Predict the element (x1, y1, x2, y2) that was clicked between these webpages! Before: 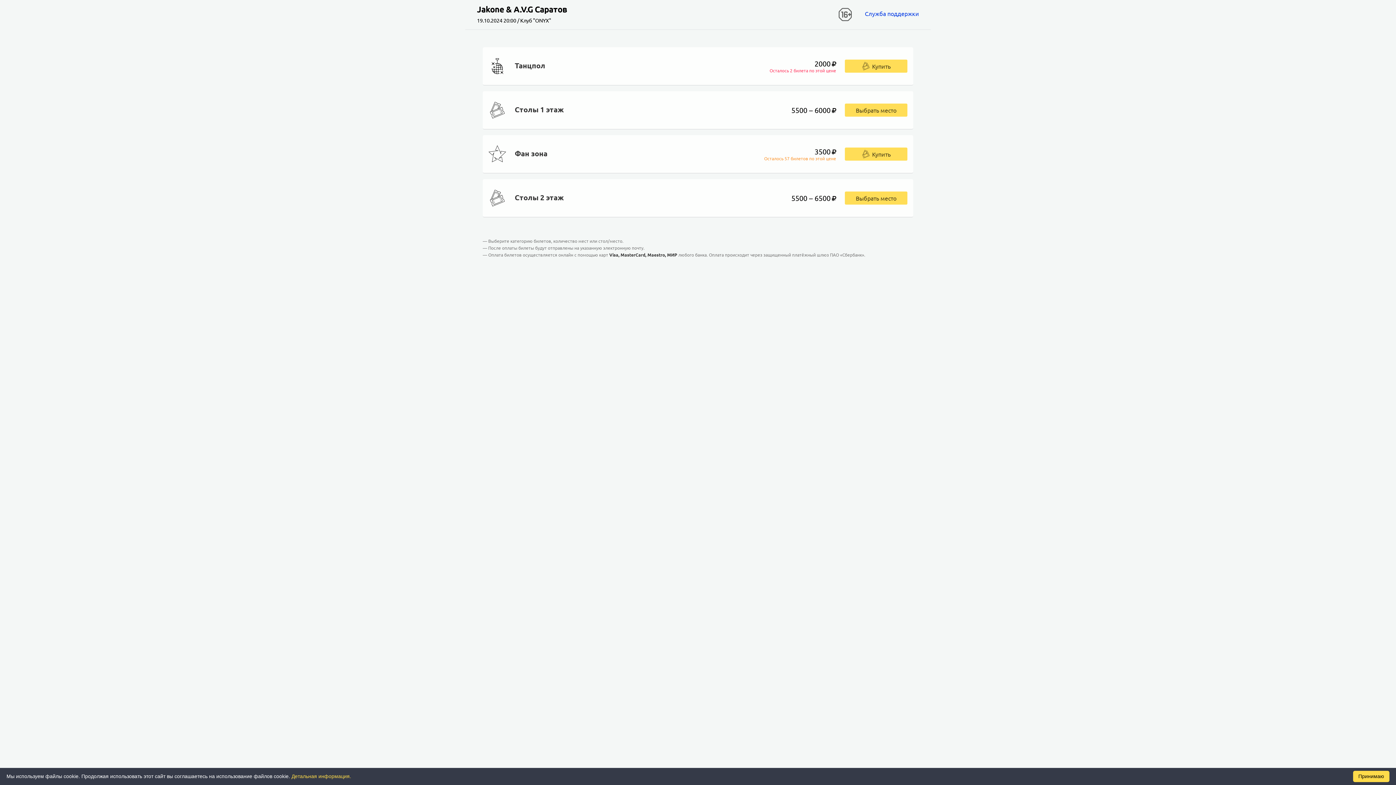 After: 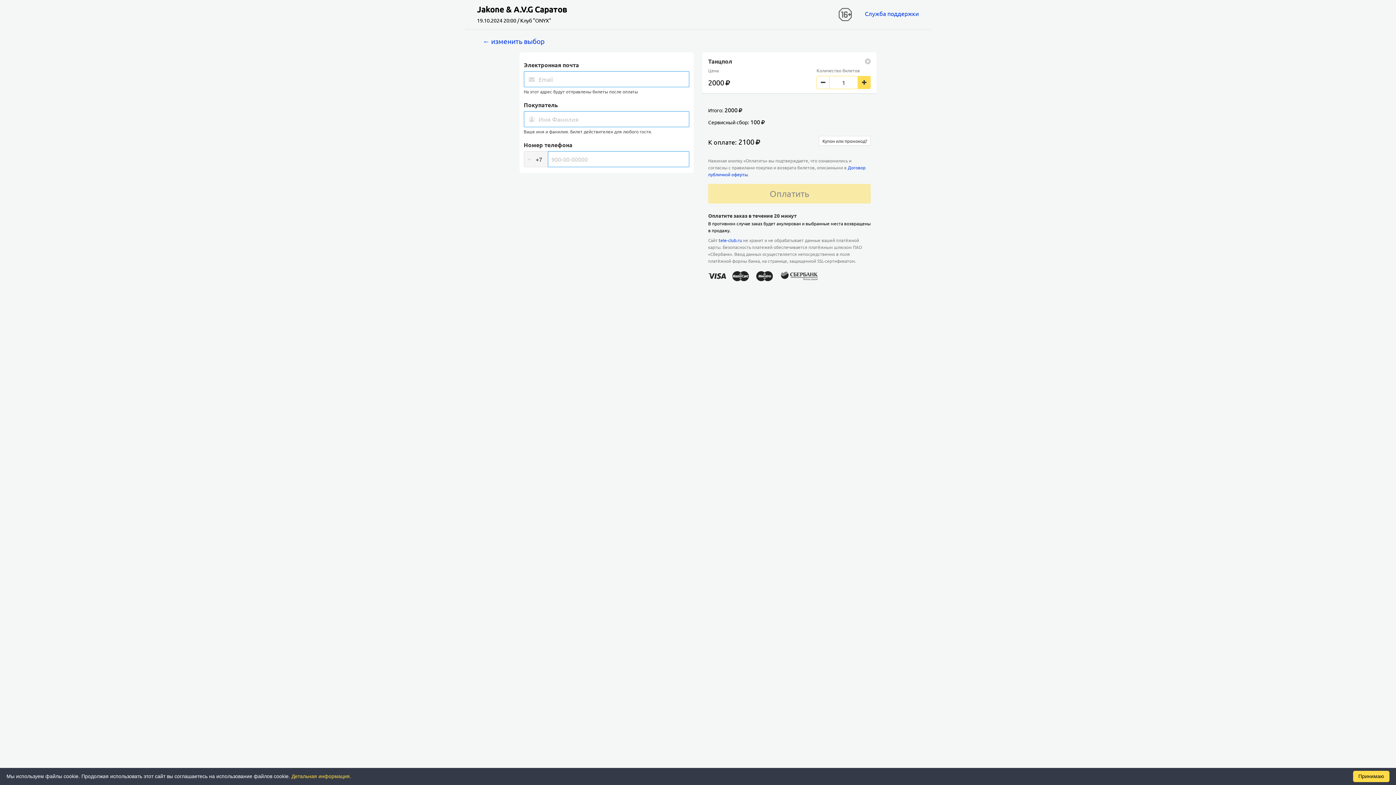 Action: label: Купить bbox: (845, 59, 907, 72)